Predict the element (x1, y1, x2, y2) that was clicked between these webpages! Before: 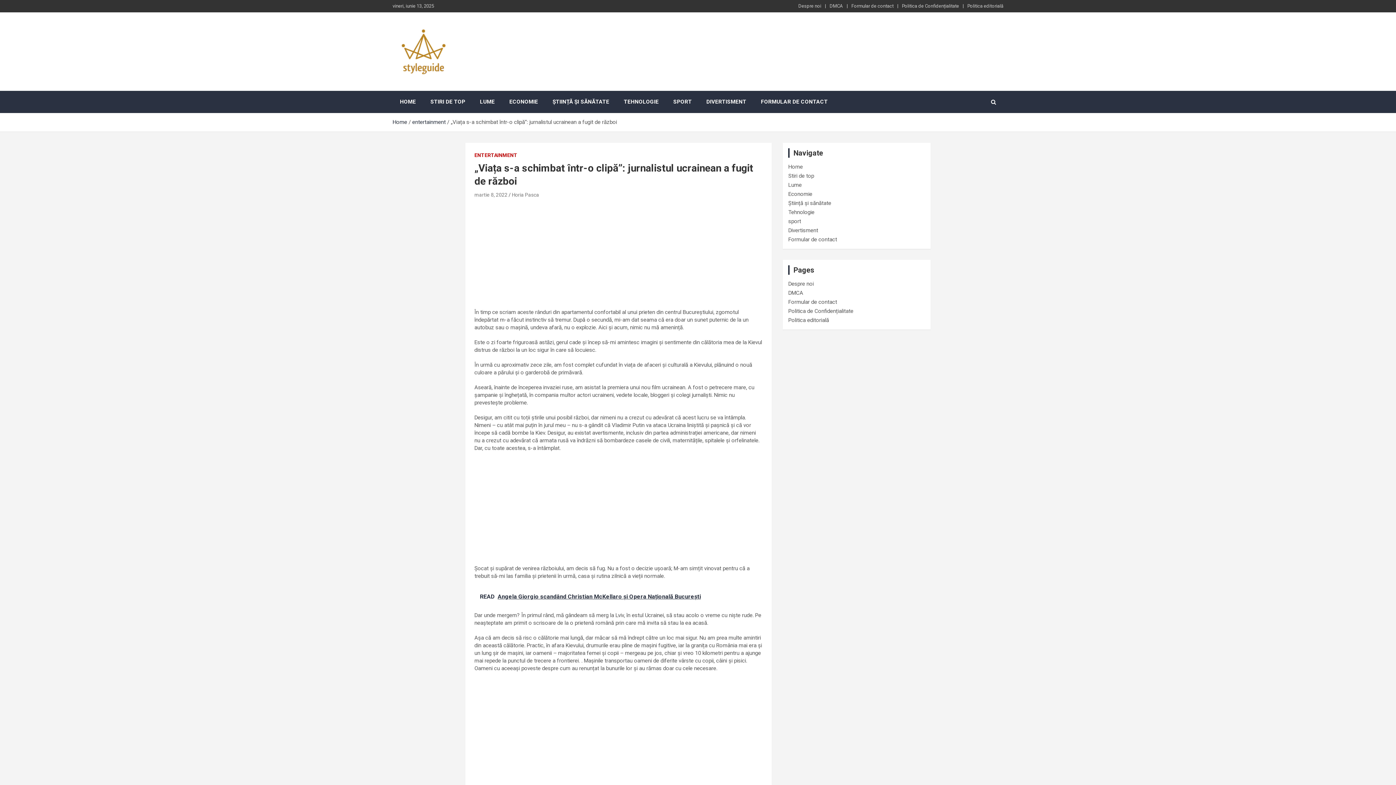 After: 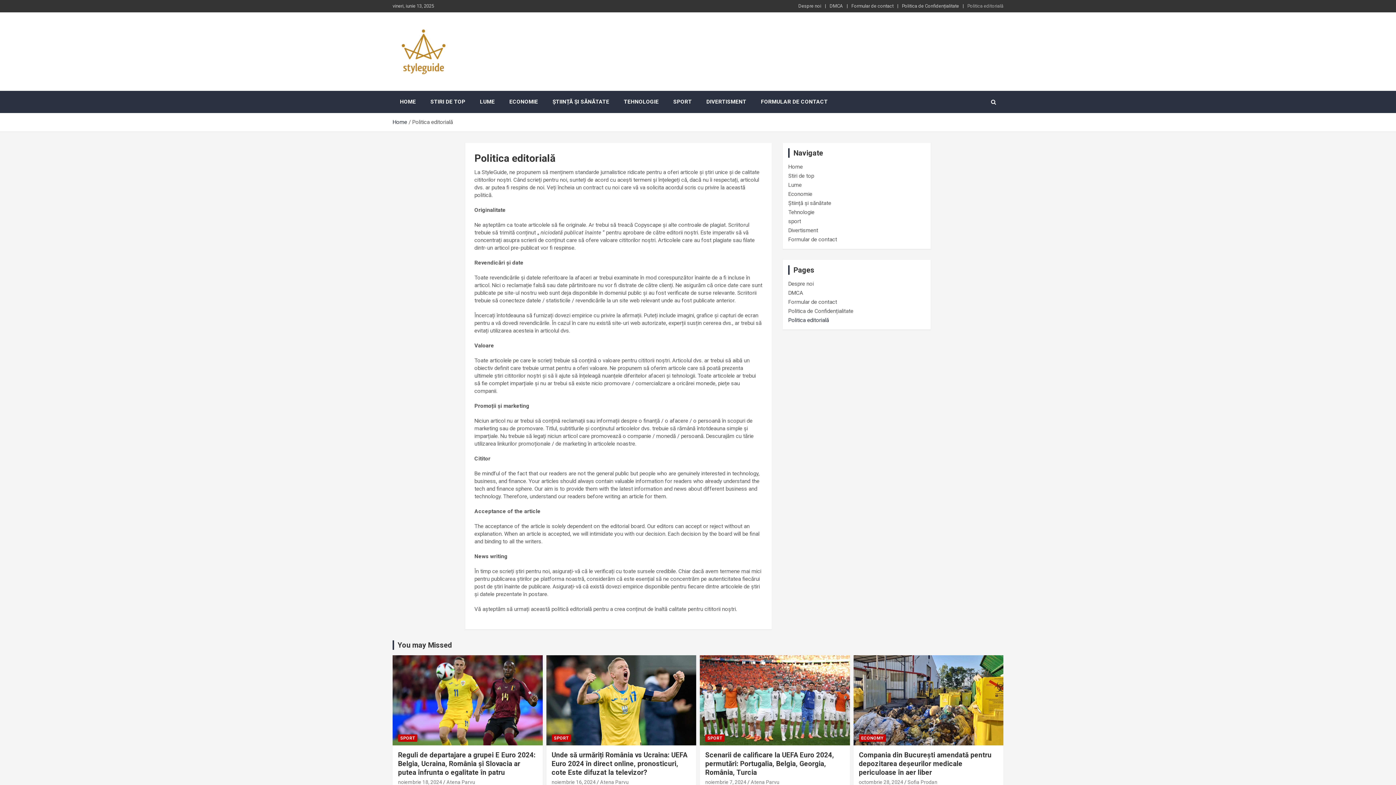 Action: bbox: (967, 2, 1003, 9) label: Politica editorială